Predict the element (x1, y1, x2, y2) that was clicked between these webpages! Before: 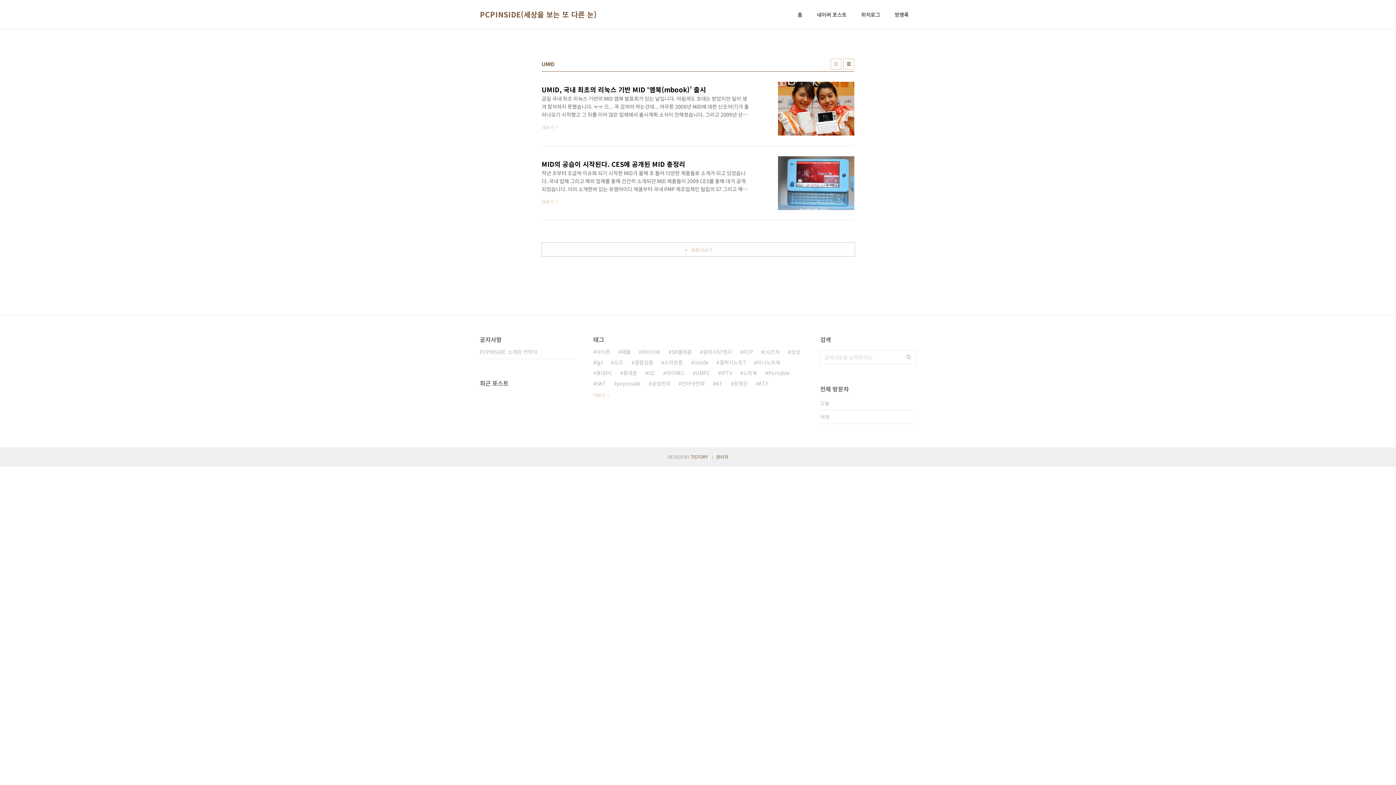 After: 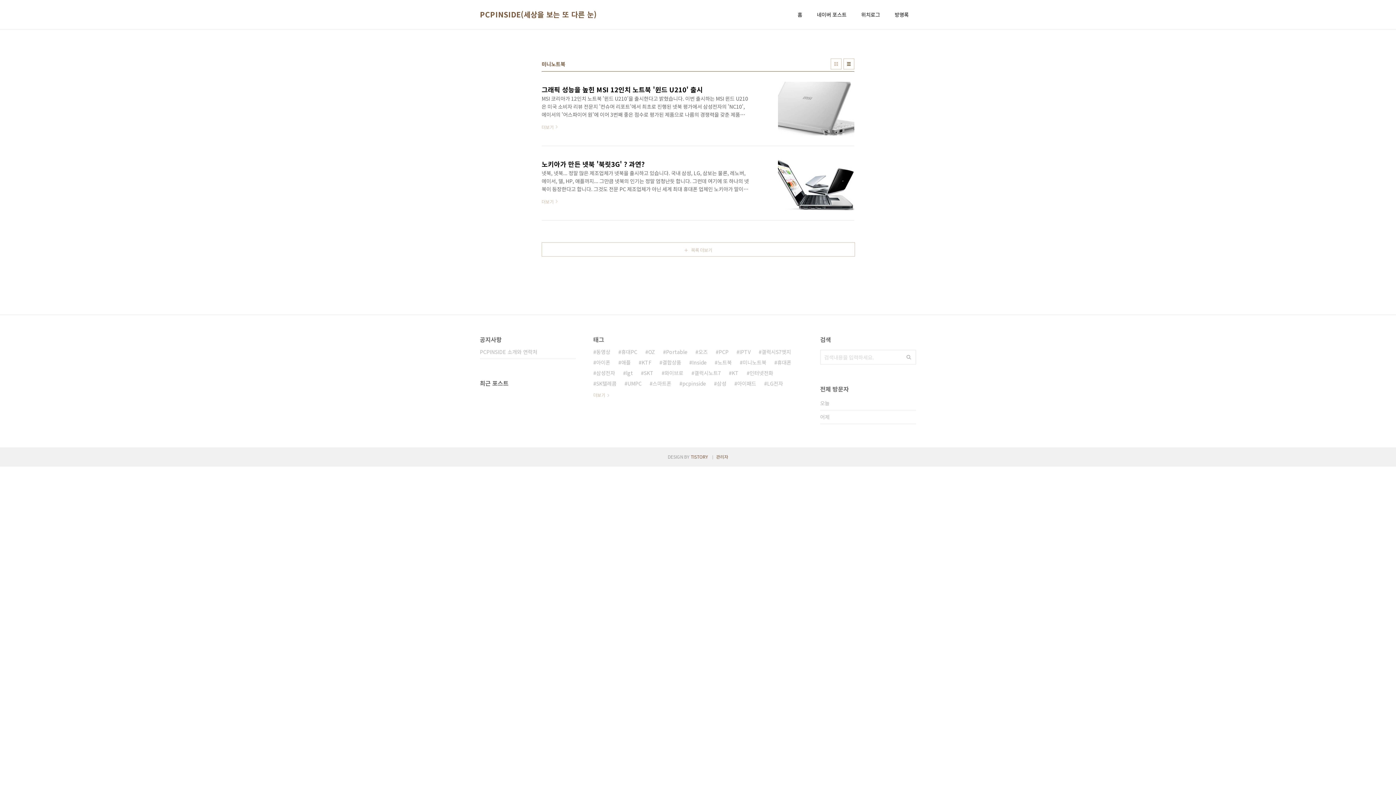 Action: bbox: (754, 357, 780, 368) label: 미니노트북